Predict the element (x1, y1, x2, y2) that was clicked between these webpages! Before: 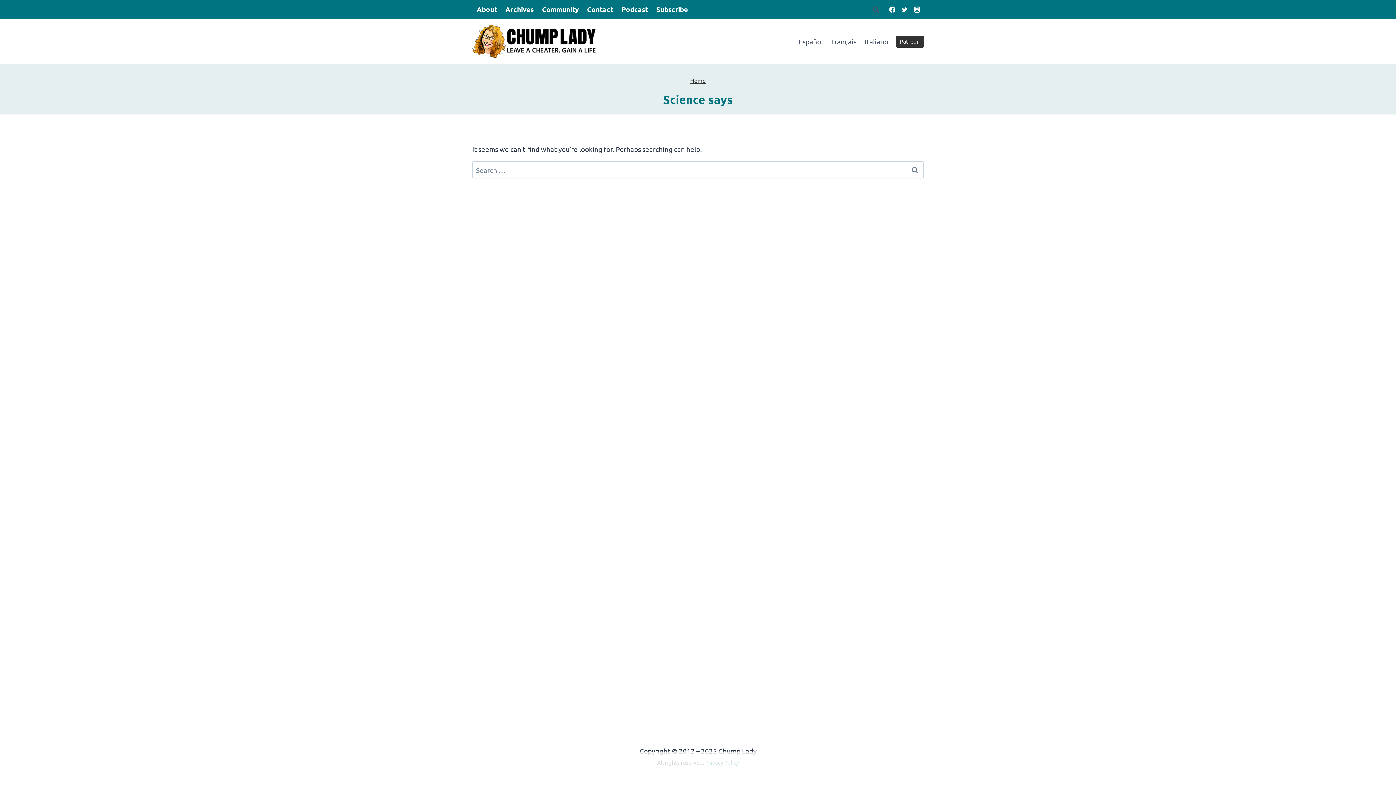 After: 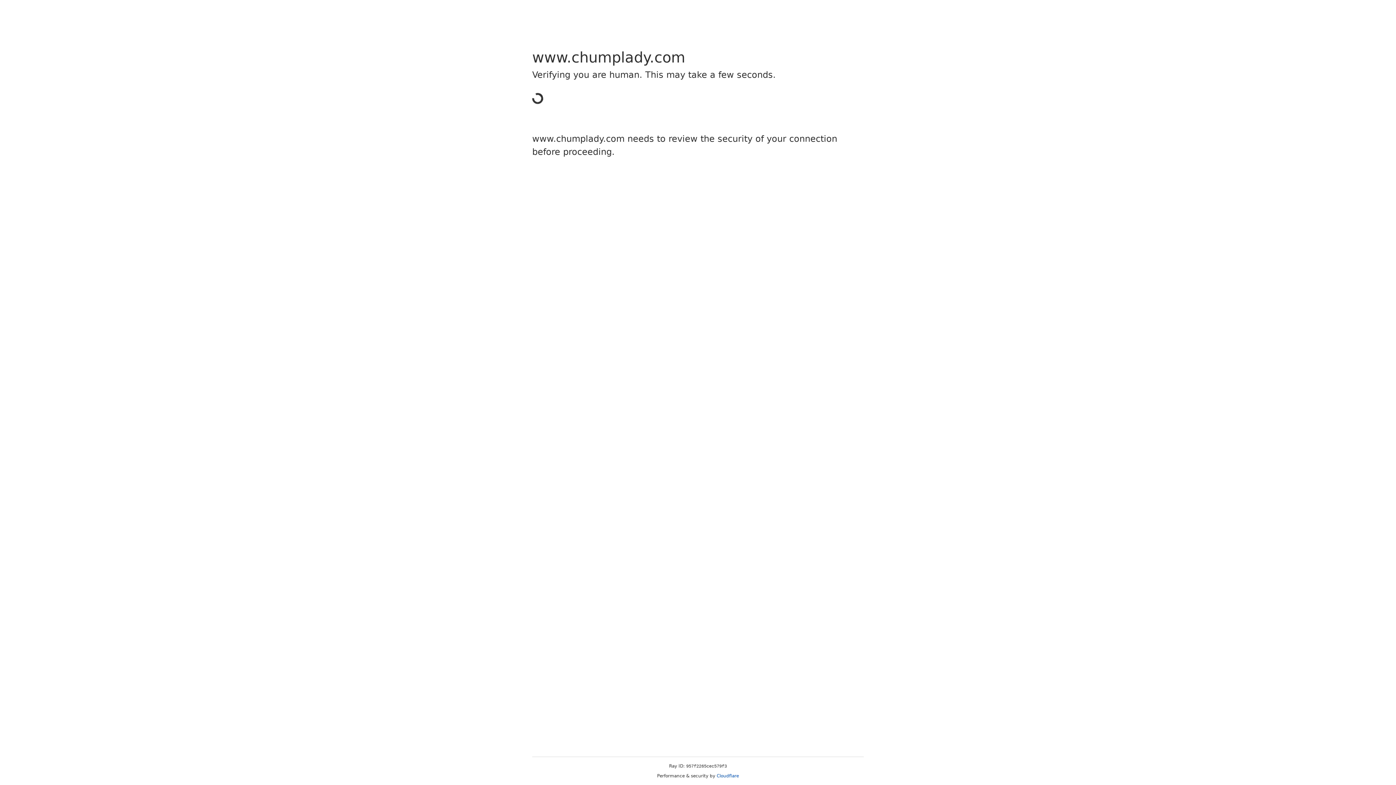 Action: label: Contact bbox: (583, 0, 617, 19)